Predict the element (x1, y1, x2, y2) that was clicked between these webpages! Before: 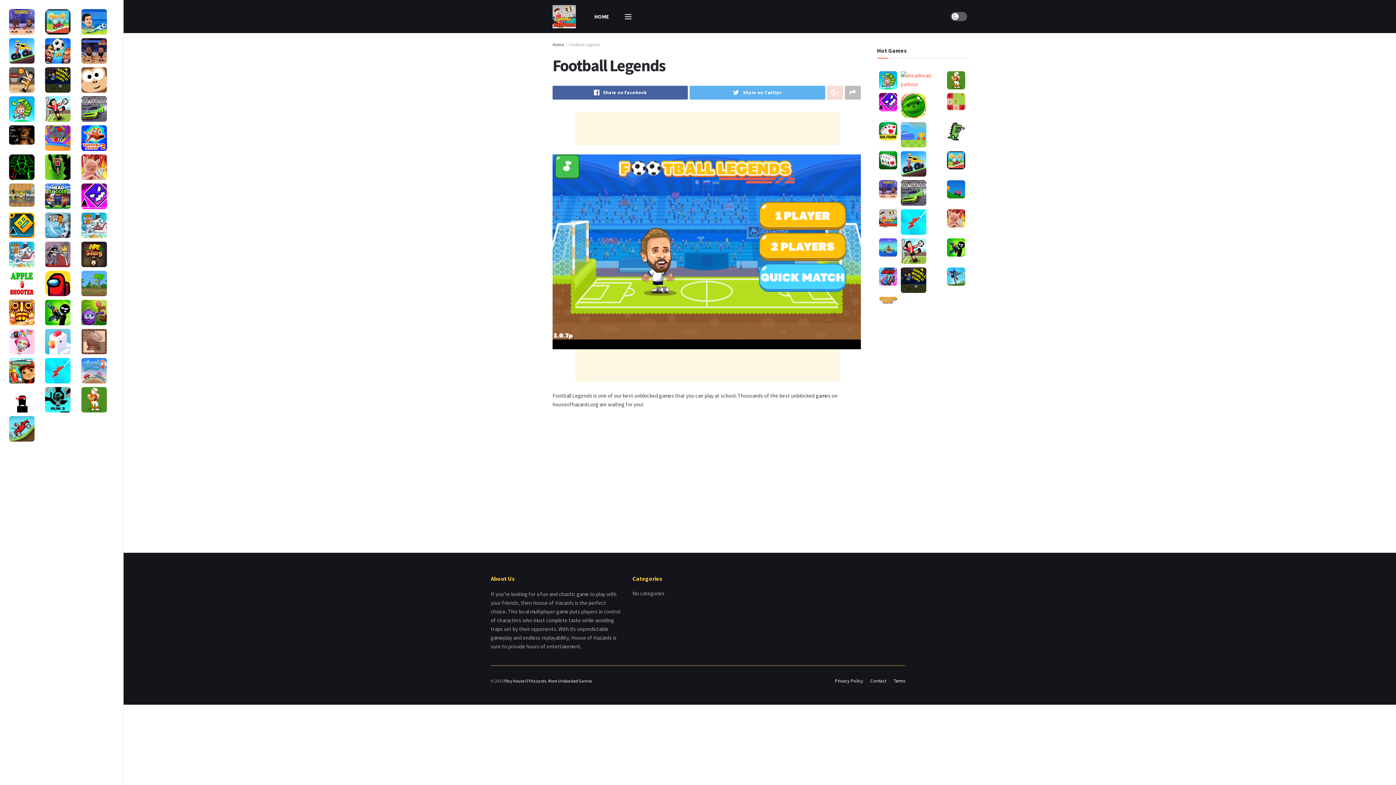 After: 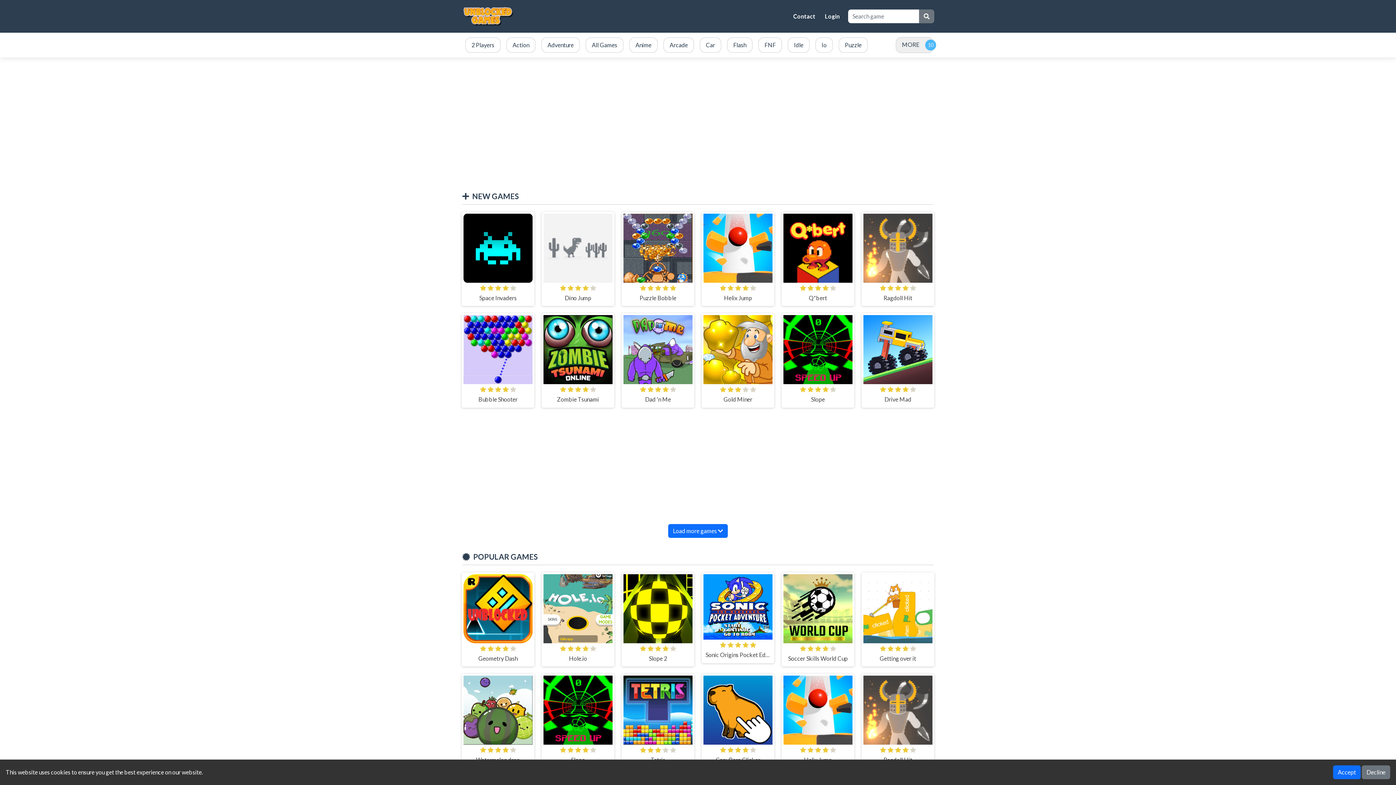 Action: bbox: (877, 294, 899, 305)